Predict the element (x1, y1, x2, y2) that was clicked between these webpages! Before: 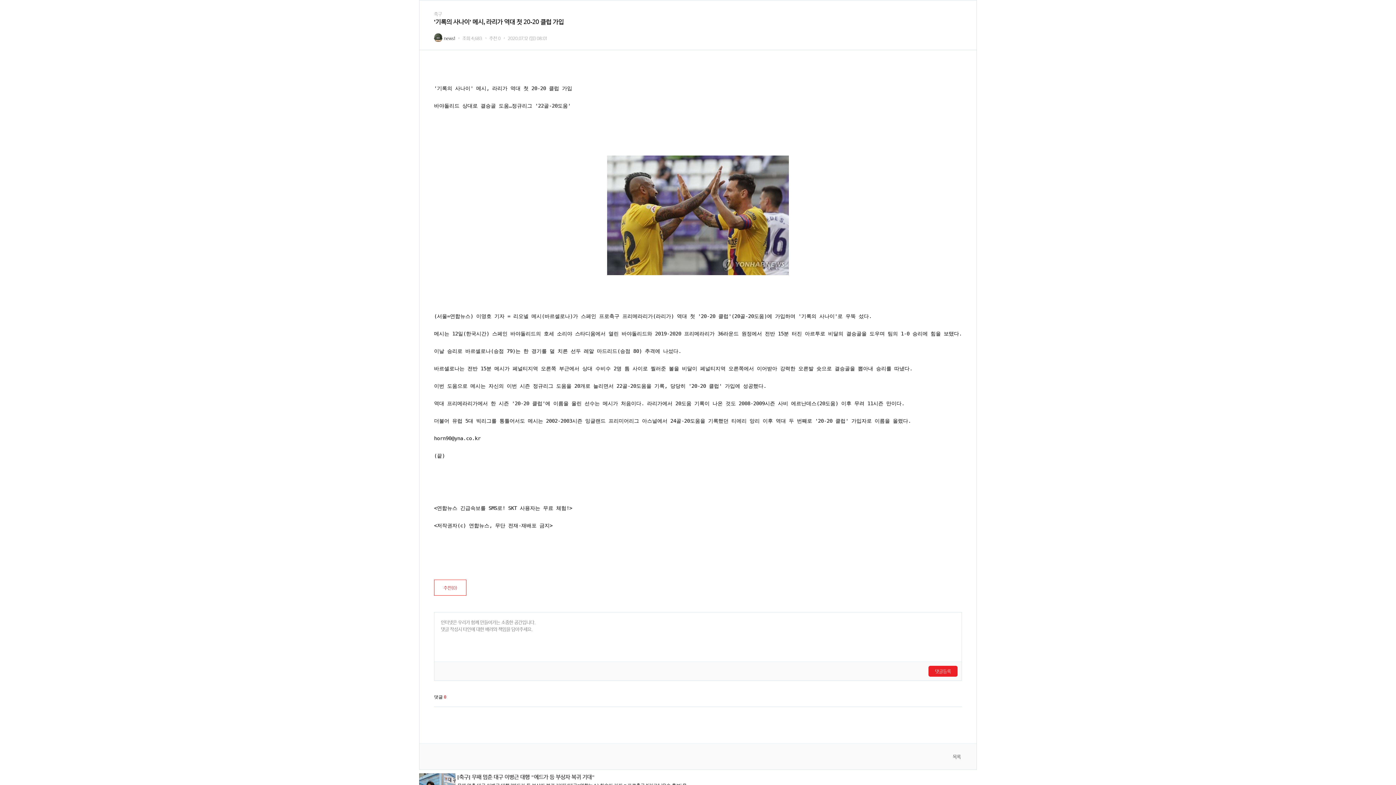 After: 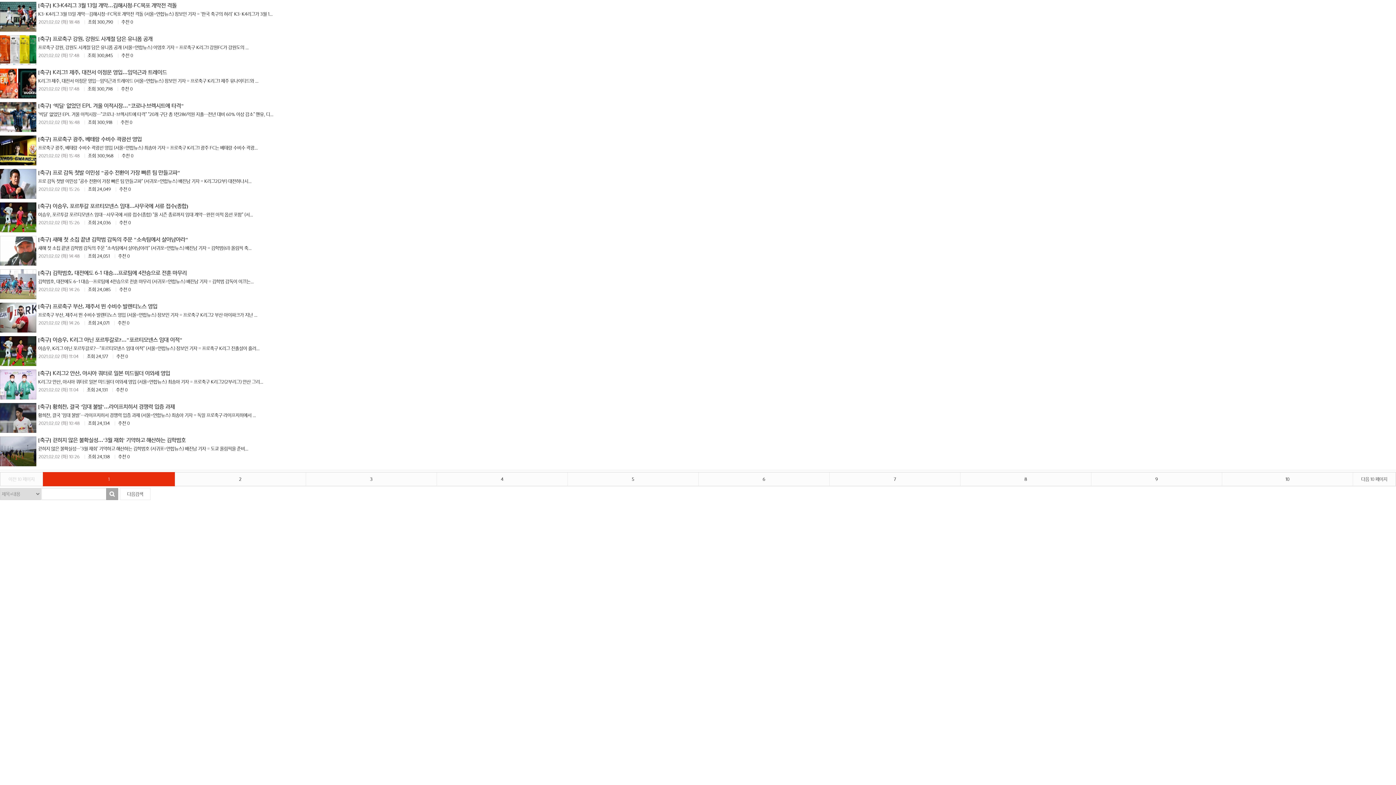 Action: label: [축구] bbox: (457, 774, 470, 780)